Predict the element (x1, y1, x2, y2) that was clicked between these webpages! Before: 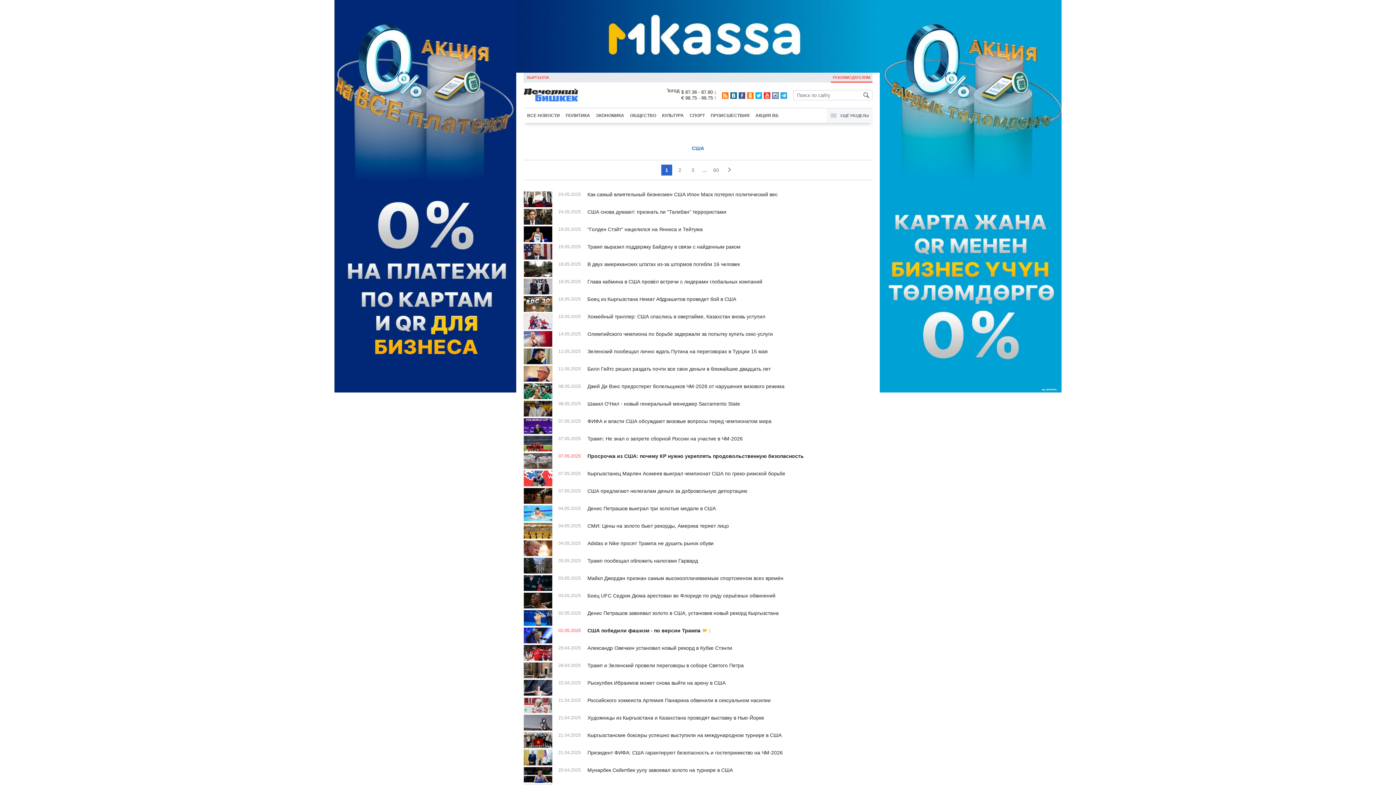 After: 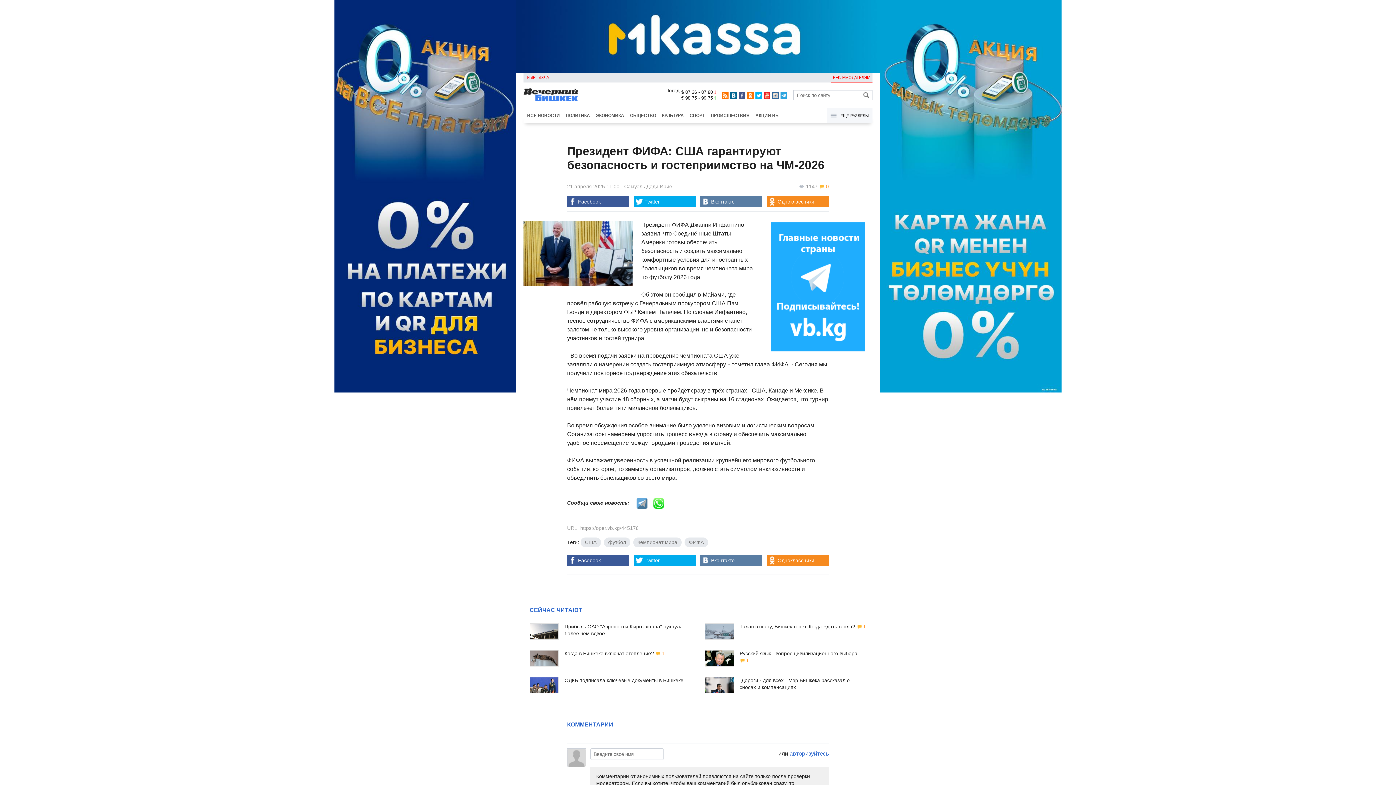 Action: label: Президент ФИФА: США гарантируют безопасность и гостеприимство на ЧМ-2026 bbox: (587, 749, 782, 756)